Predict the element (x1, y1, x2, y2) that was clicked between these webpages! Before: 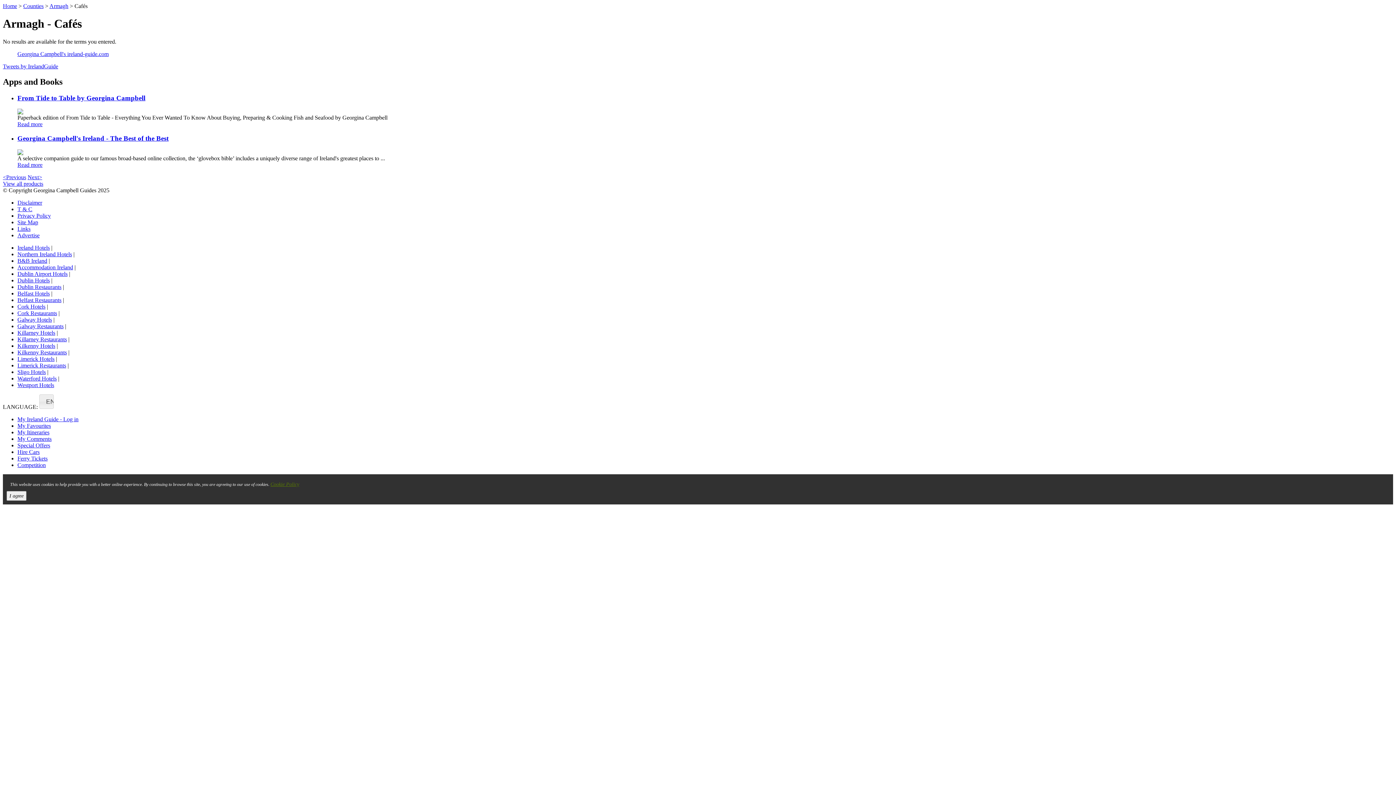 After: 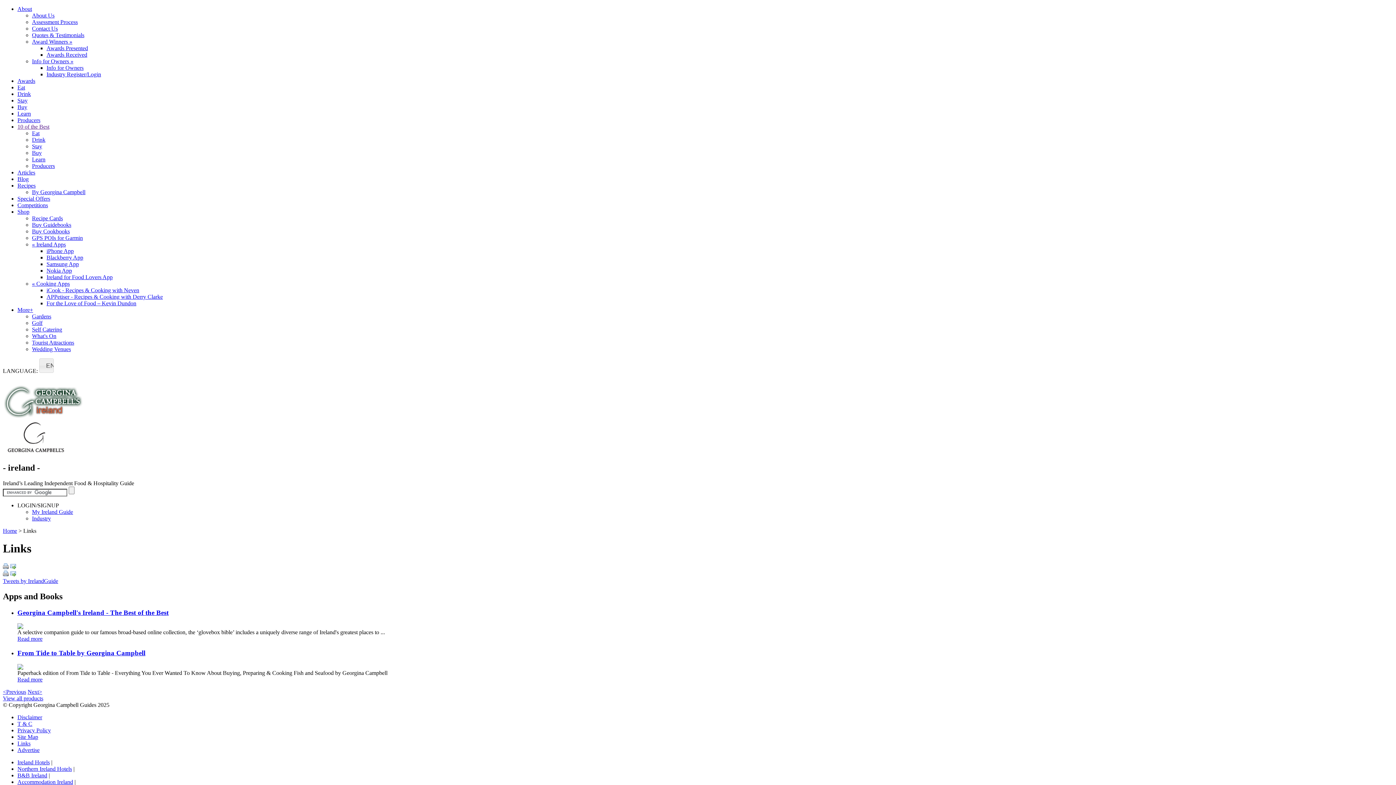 Action: bbox: (17, 225, 30, 231) label: Links